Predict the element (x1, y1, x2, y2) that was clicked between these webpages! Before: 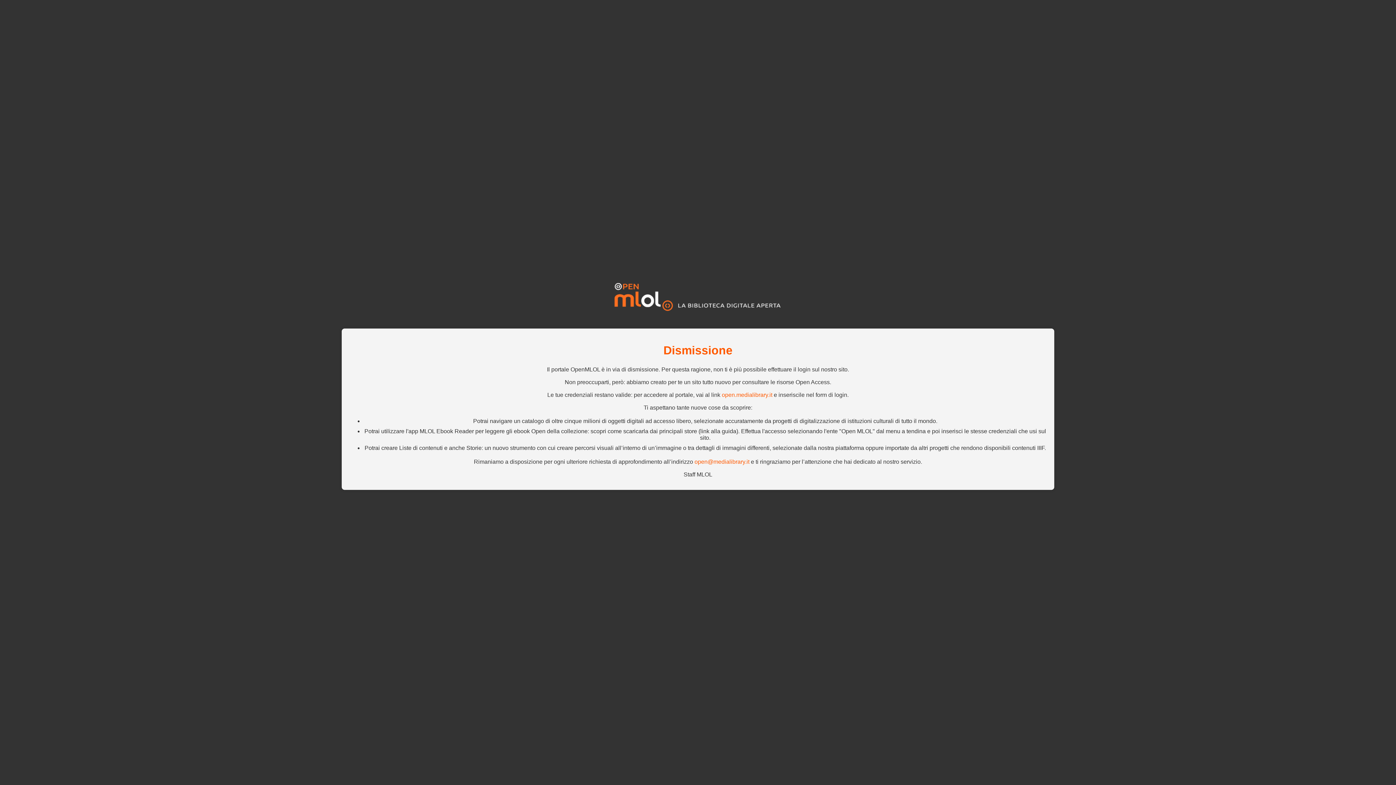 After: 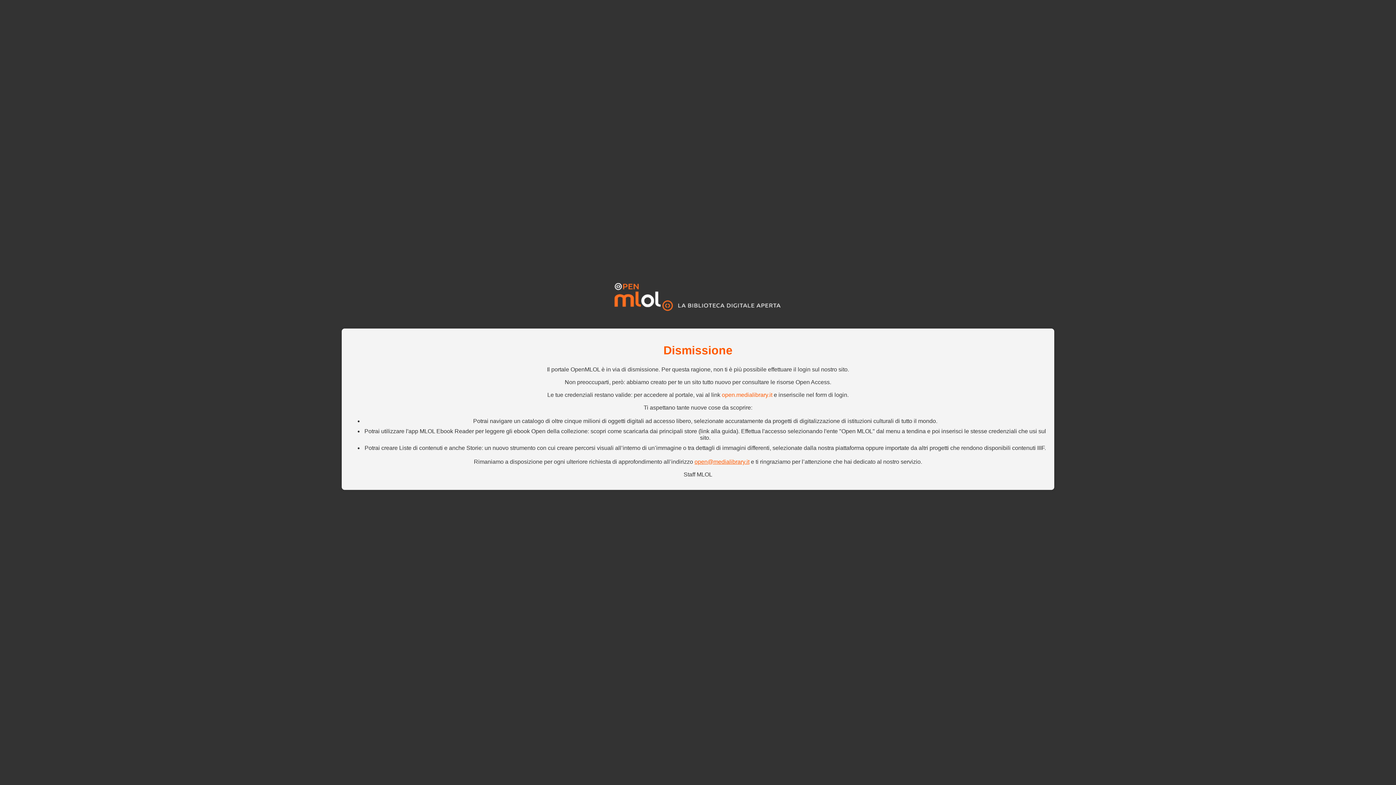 Action: bbox: (694, 458, 749, 465) label: open@medialibrary.it